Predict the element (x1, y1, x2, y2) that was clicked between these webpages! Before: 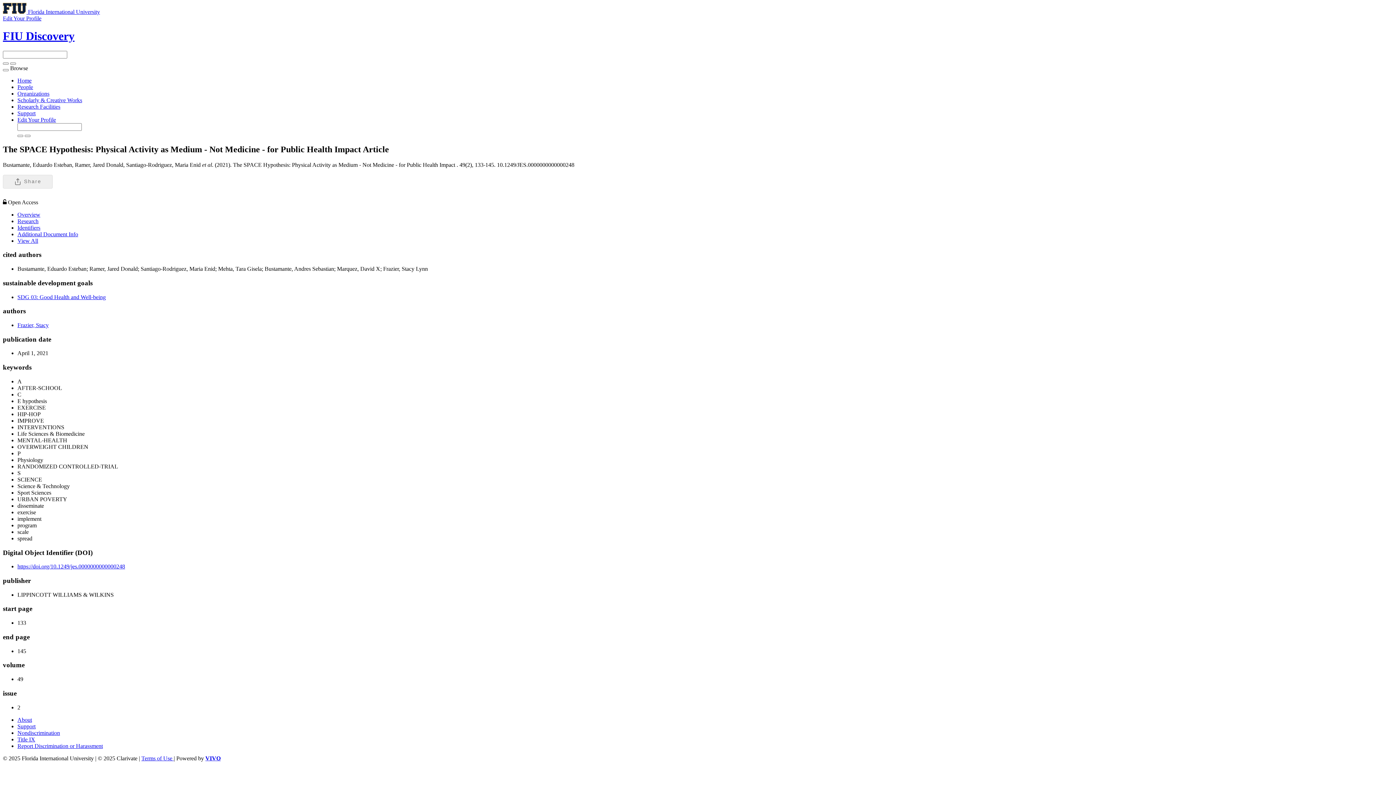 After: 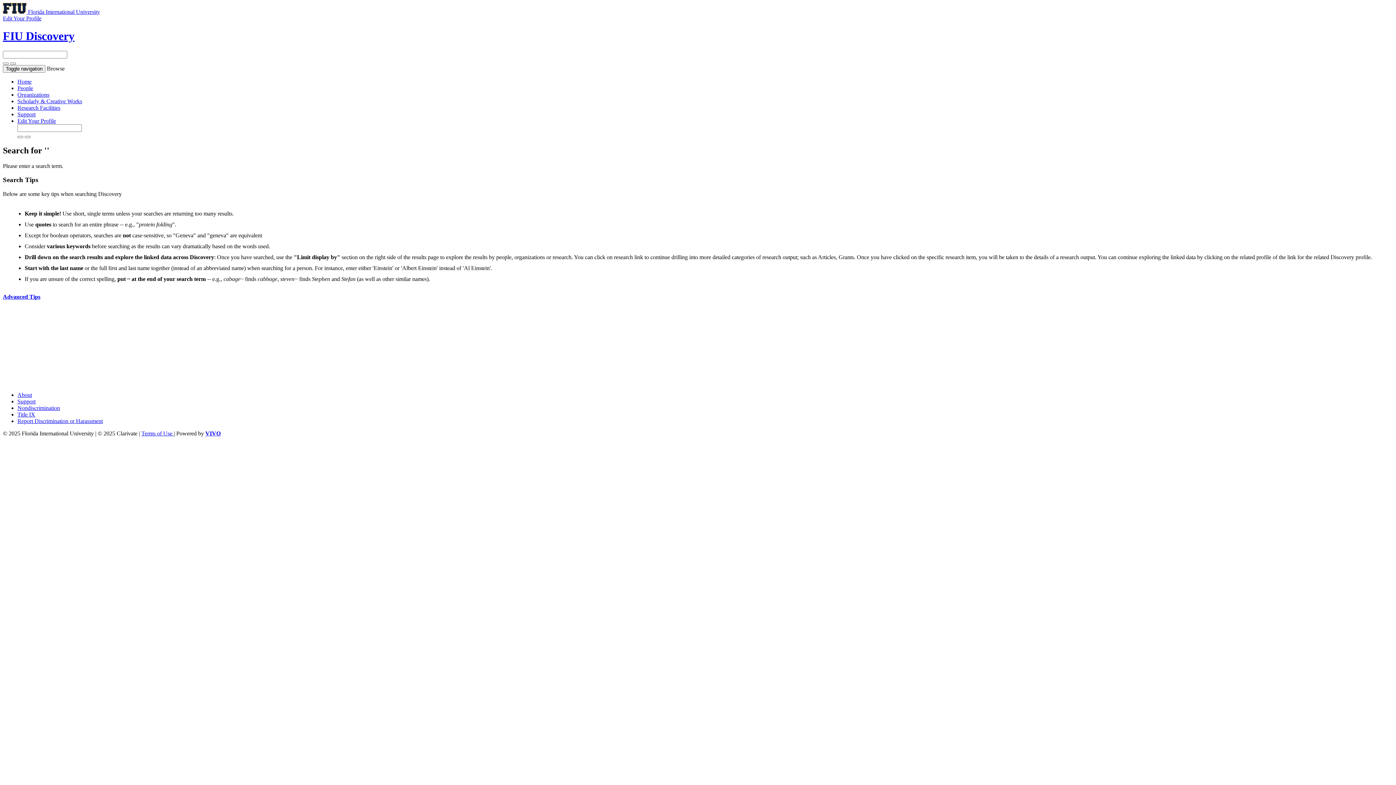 Action: bbox: (10, 62, 16, 64)